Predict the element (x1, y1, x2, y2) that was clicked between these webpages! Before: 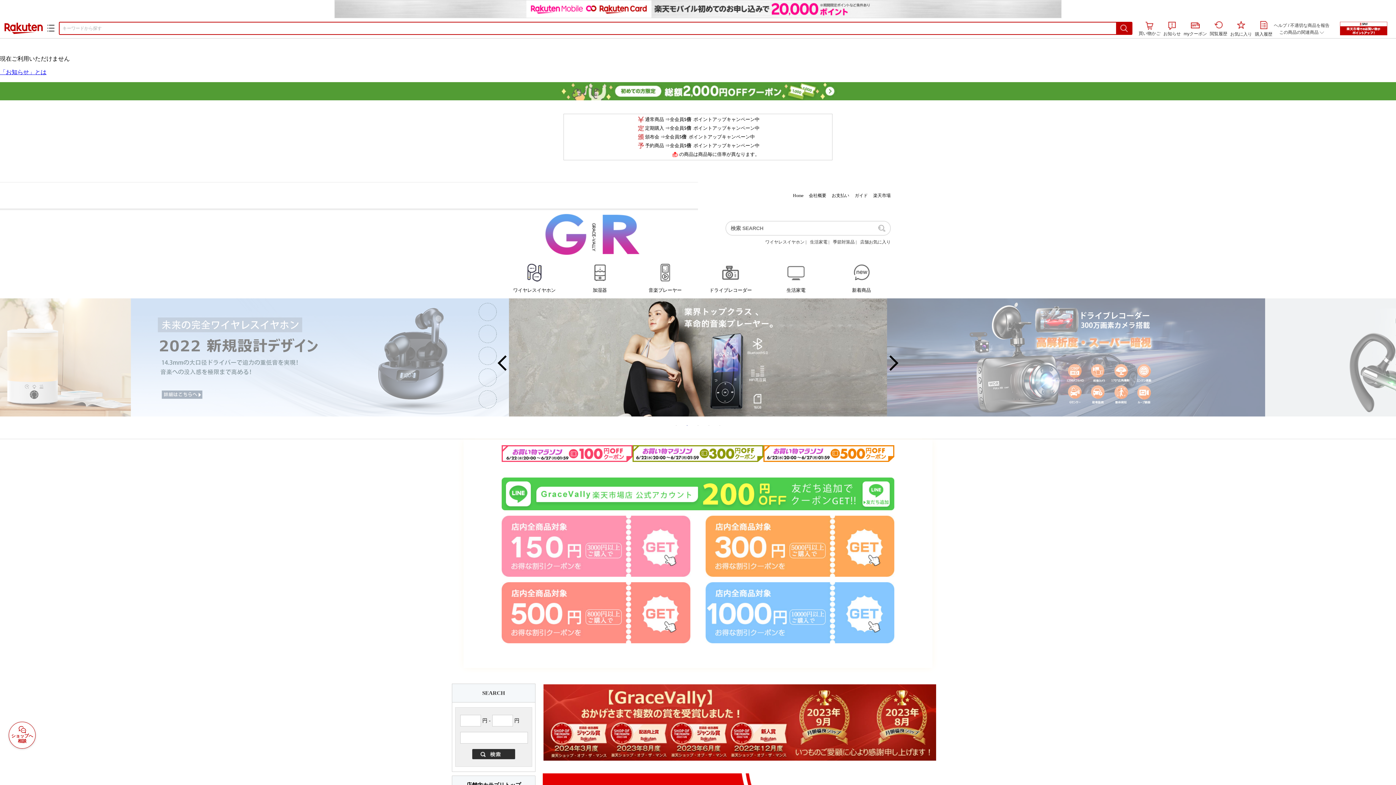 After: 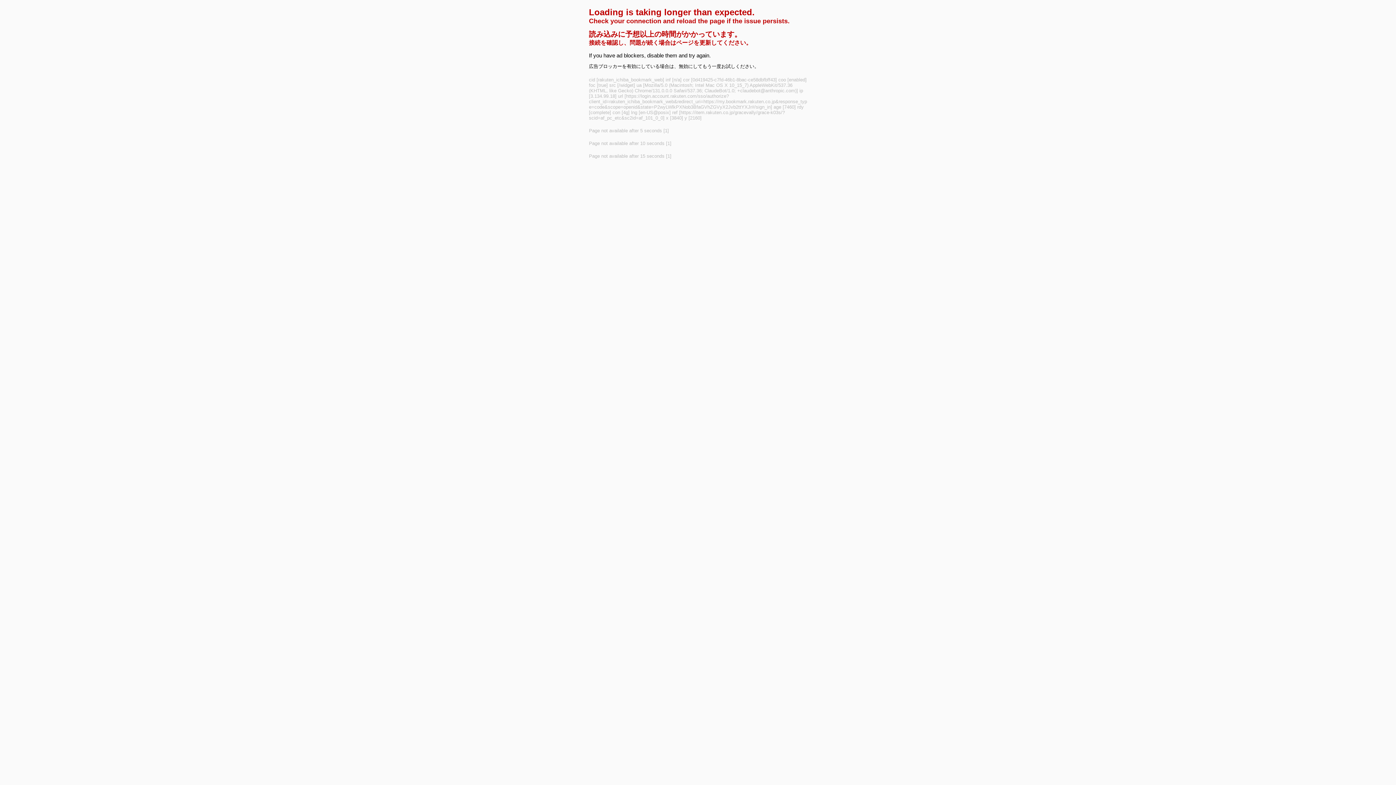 Action: label: お気に入り bbox: (1230, 21, 1252, 37)